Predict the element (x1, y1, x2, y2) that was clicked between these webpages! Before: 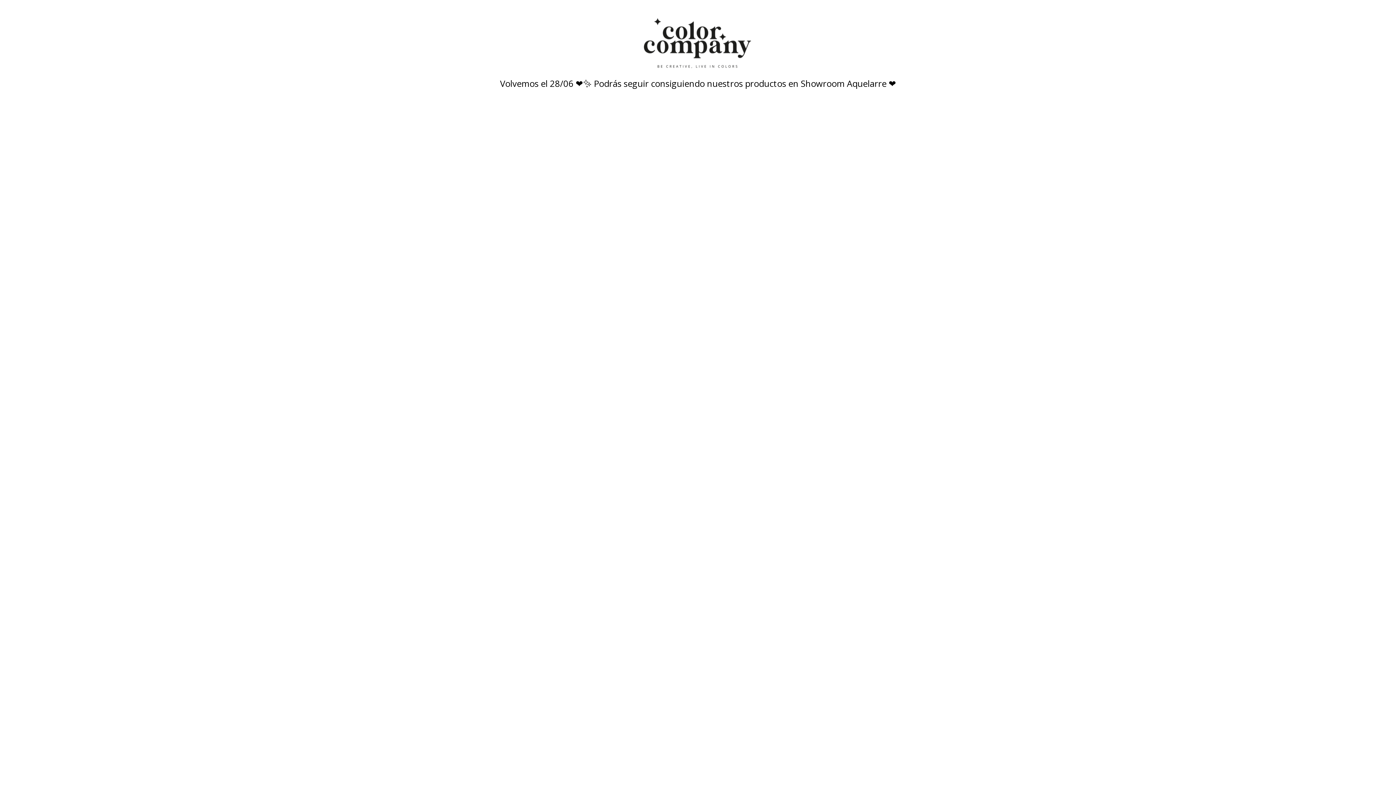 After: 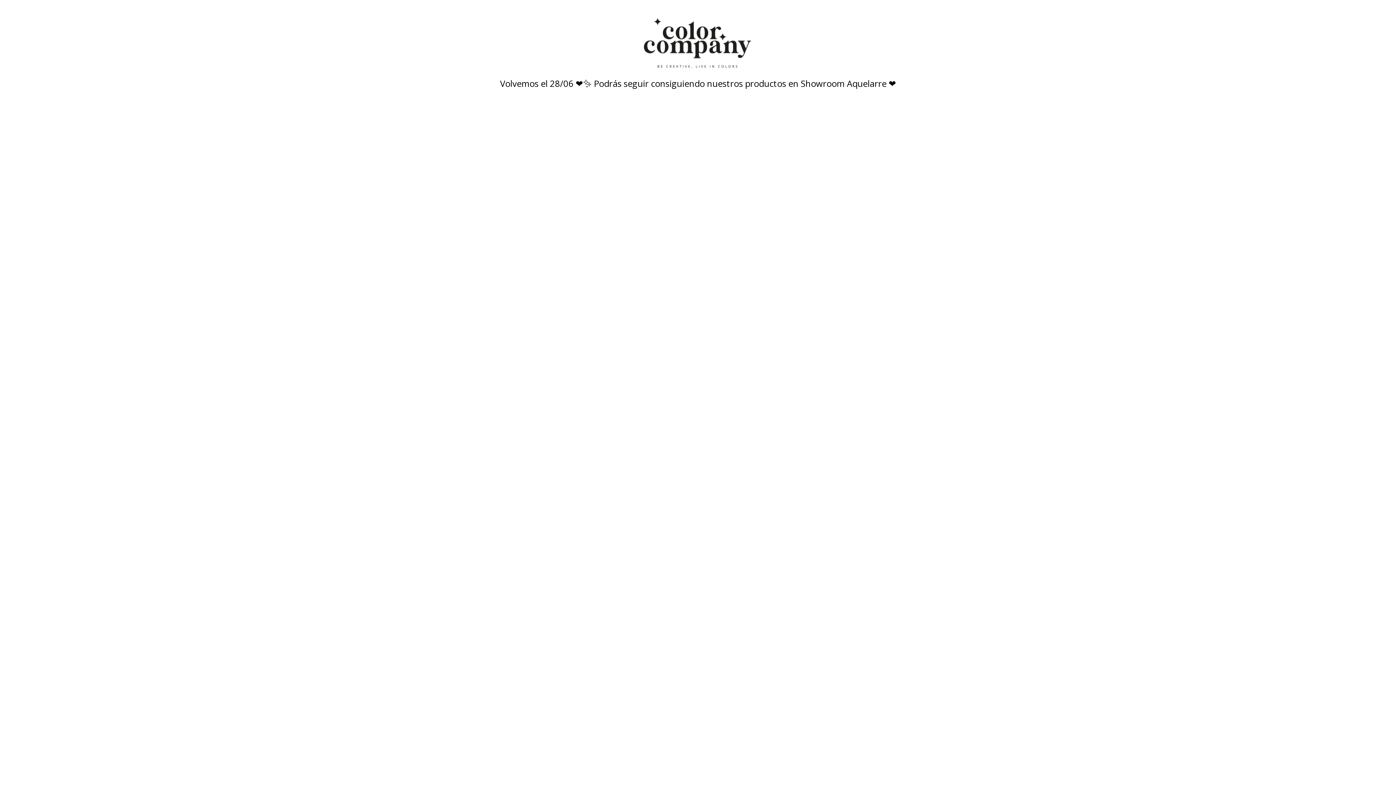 Action: bbox: (480, 18, 916, 68)